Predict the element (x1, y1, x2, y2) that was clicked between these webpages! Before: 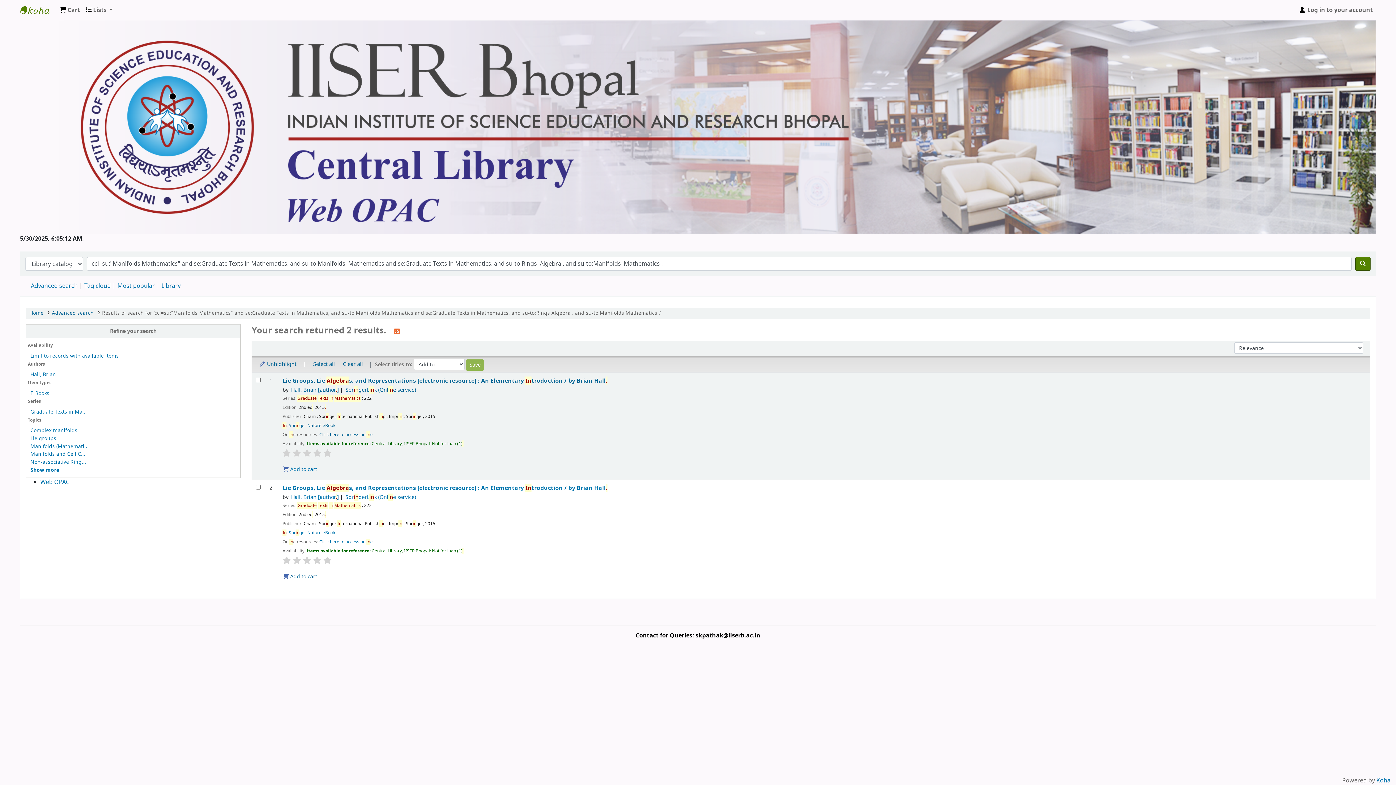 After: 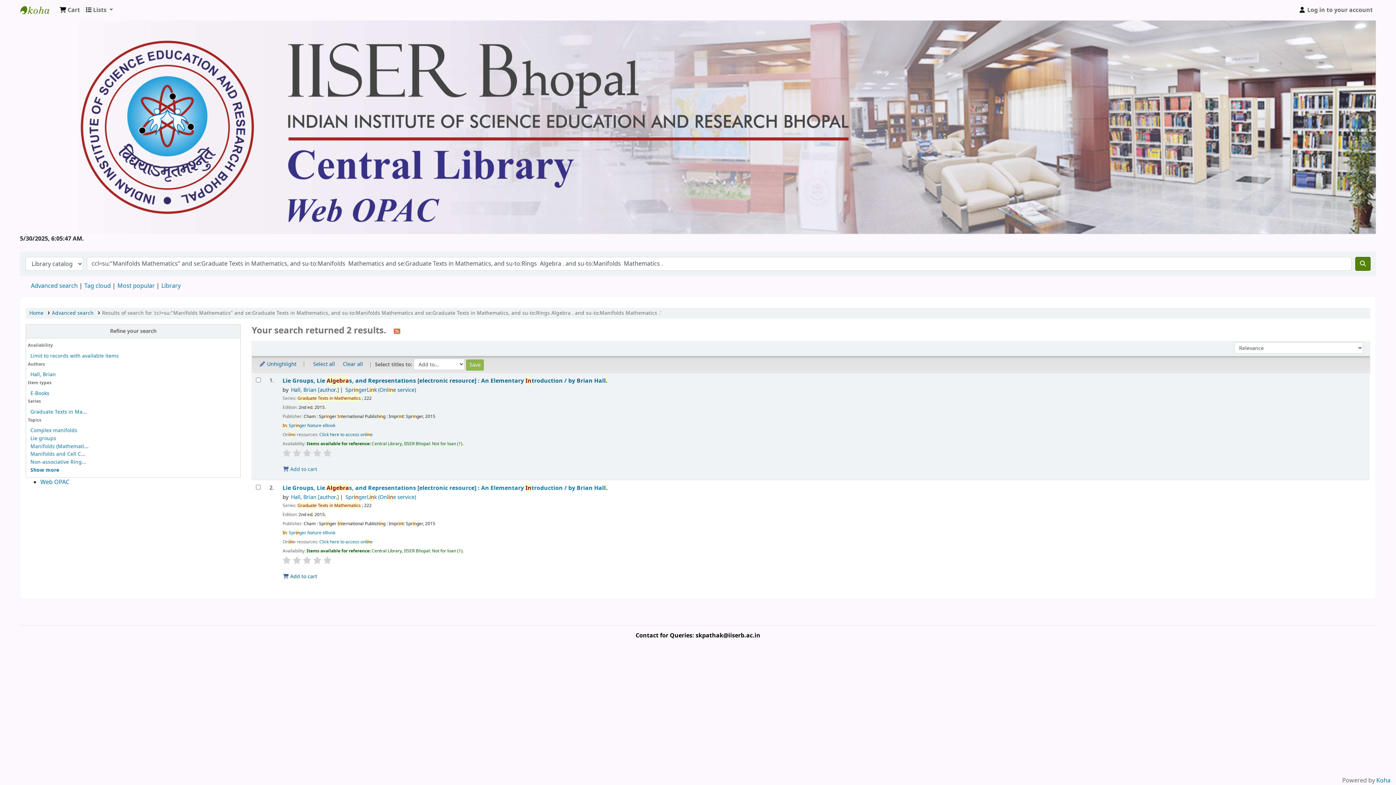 Action: label: Search bbox: (1355, 256, 1370, 270)